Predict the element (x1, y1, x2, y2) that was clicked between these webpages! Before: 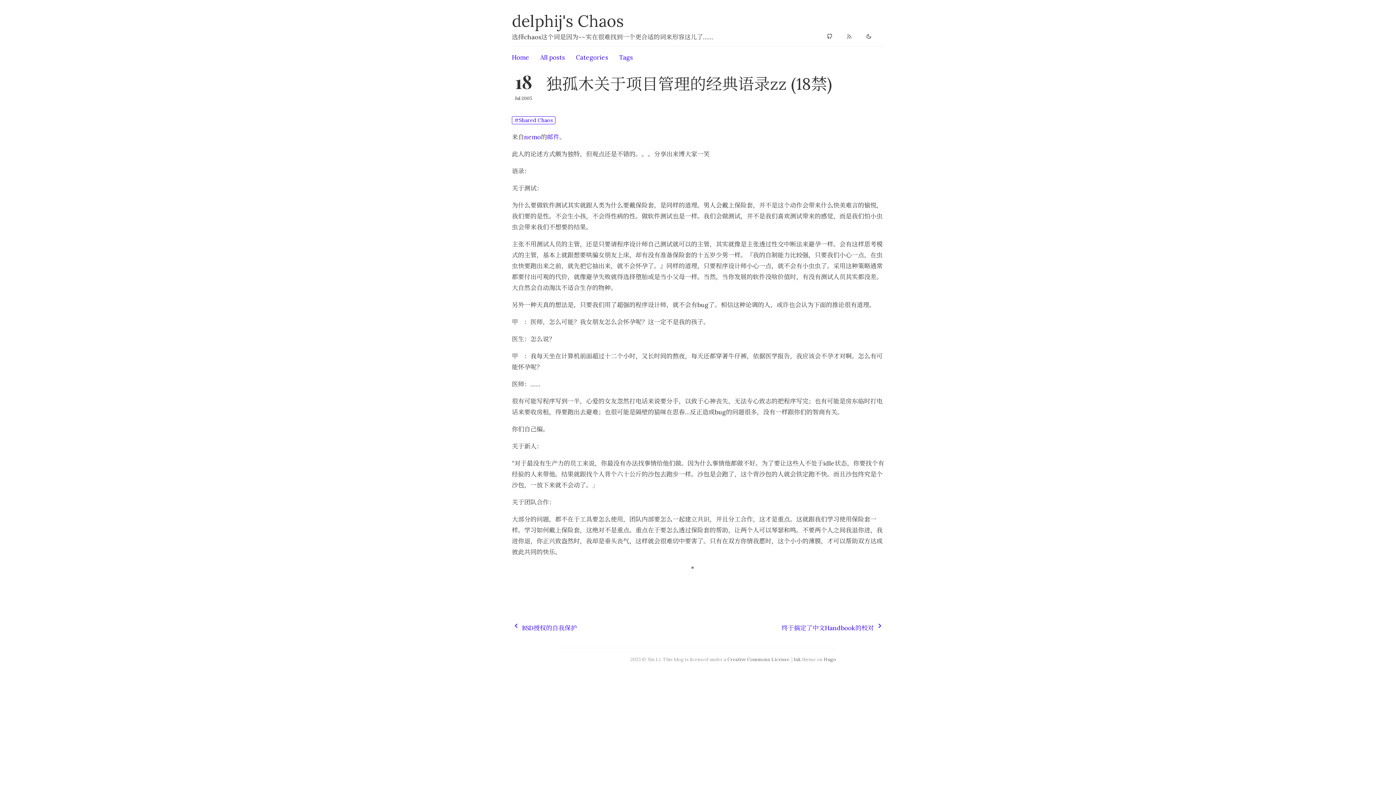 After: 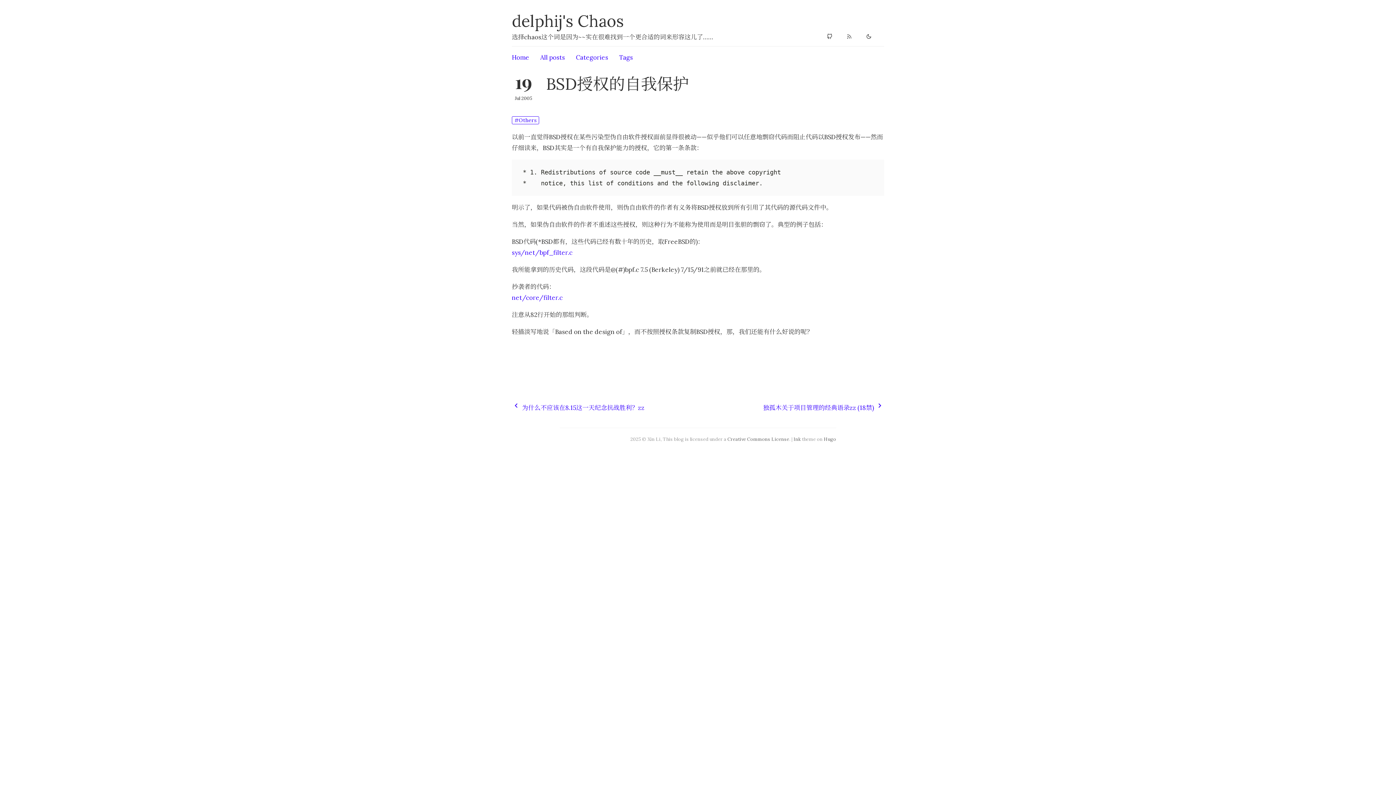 Action: label: chevron_left BSD授权的自我保护 bbox: (512, 621, 584, 633)